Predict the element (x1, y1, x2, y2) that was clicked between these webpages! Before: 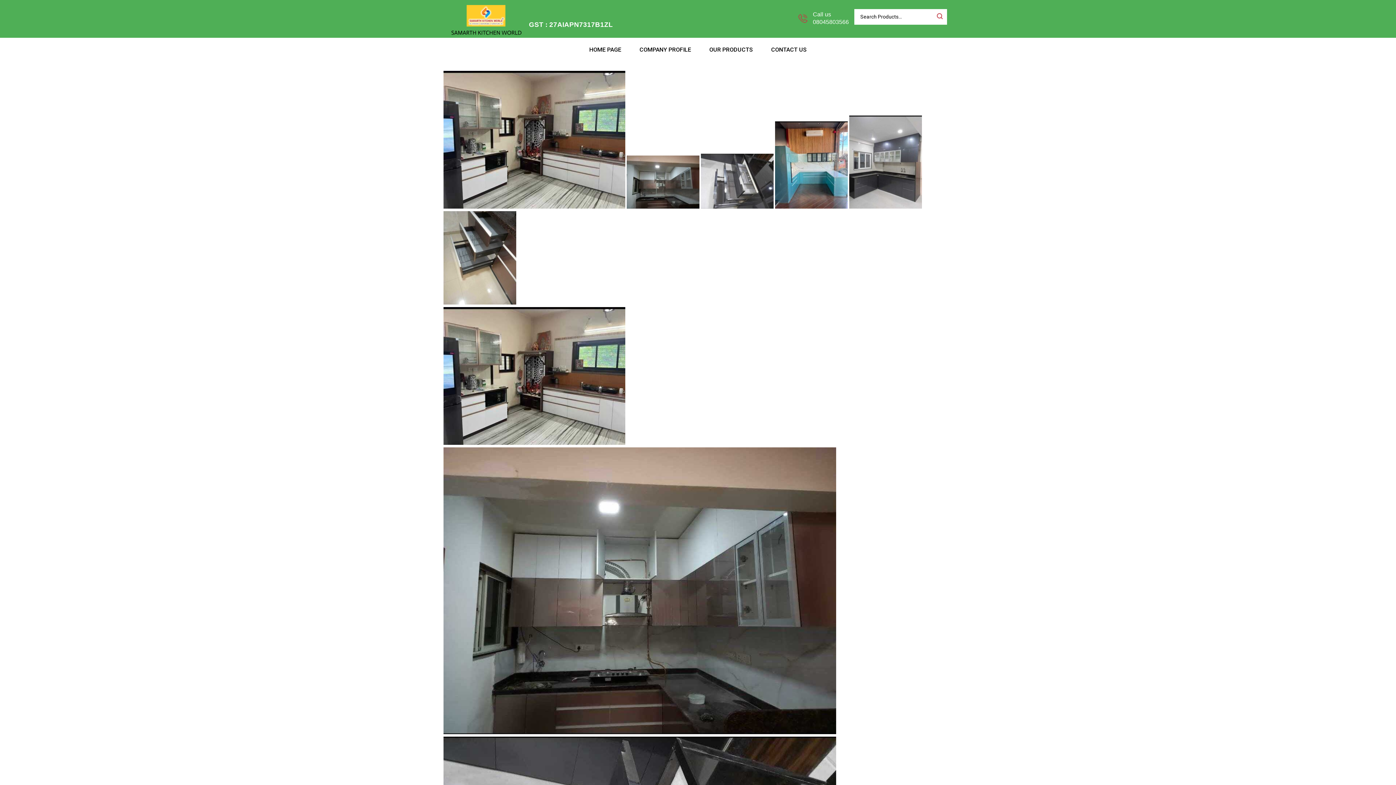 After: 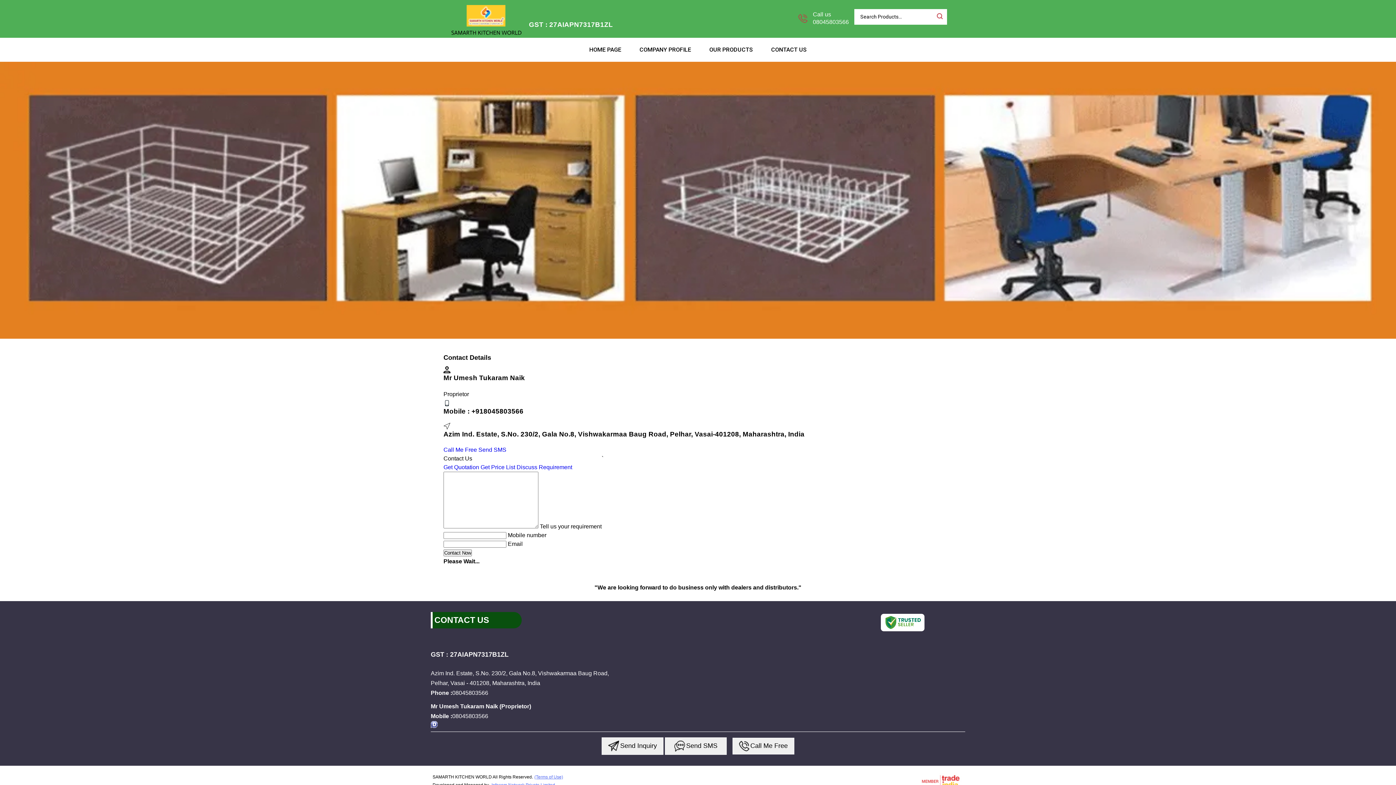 Action: bbox: (762, 37, 816, 61) label: CONTACT US